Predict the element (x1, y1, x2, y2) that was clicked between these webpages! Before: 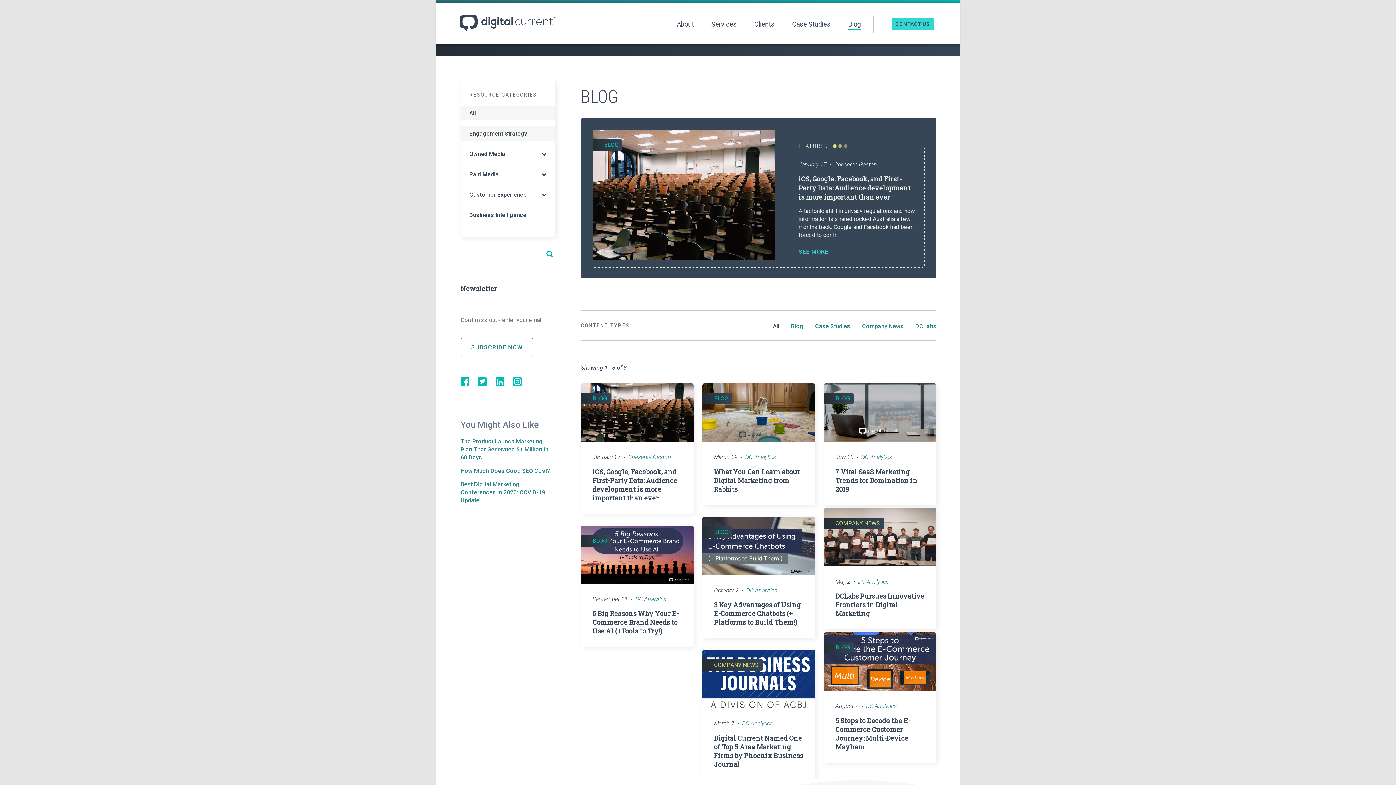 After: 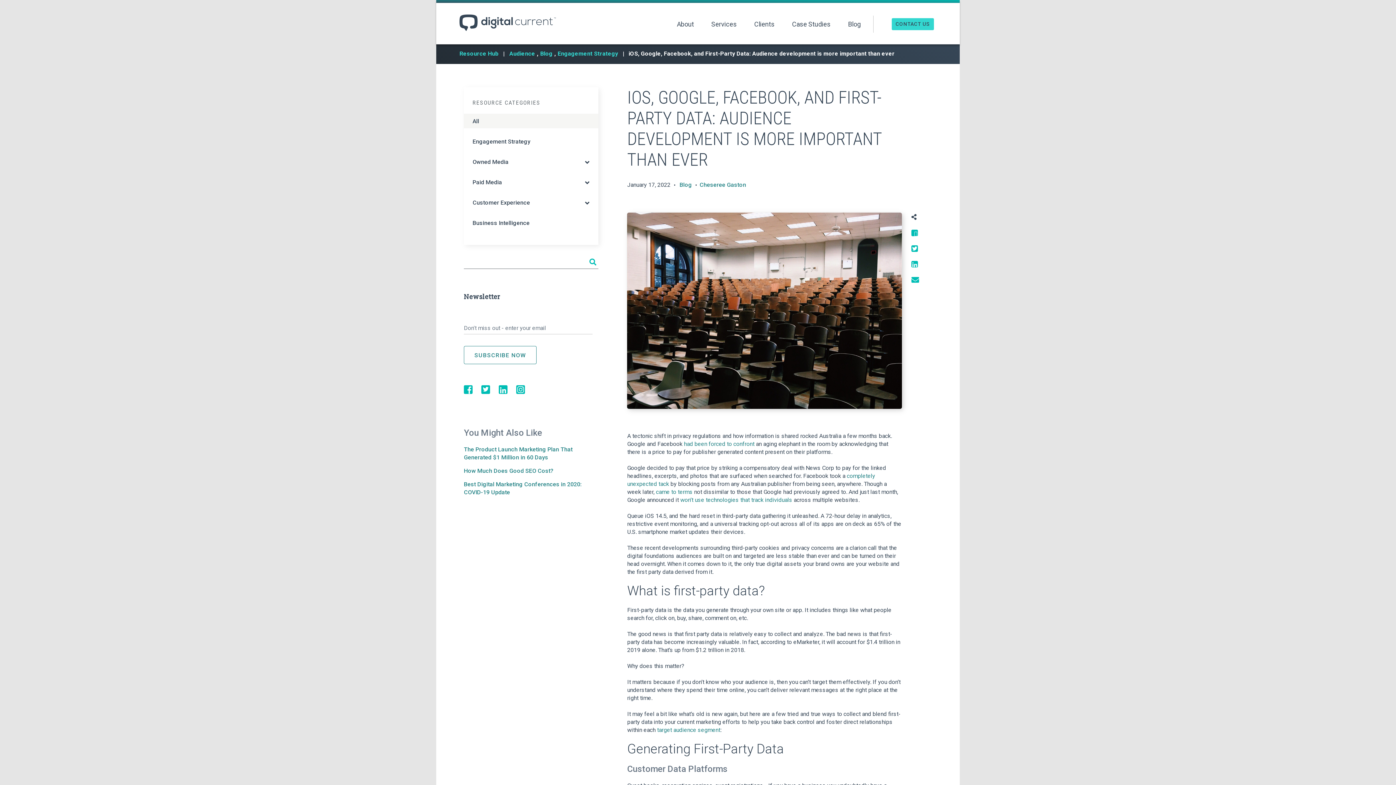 Action: bbox: (592, 129, 775, 188)